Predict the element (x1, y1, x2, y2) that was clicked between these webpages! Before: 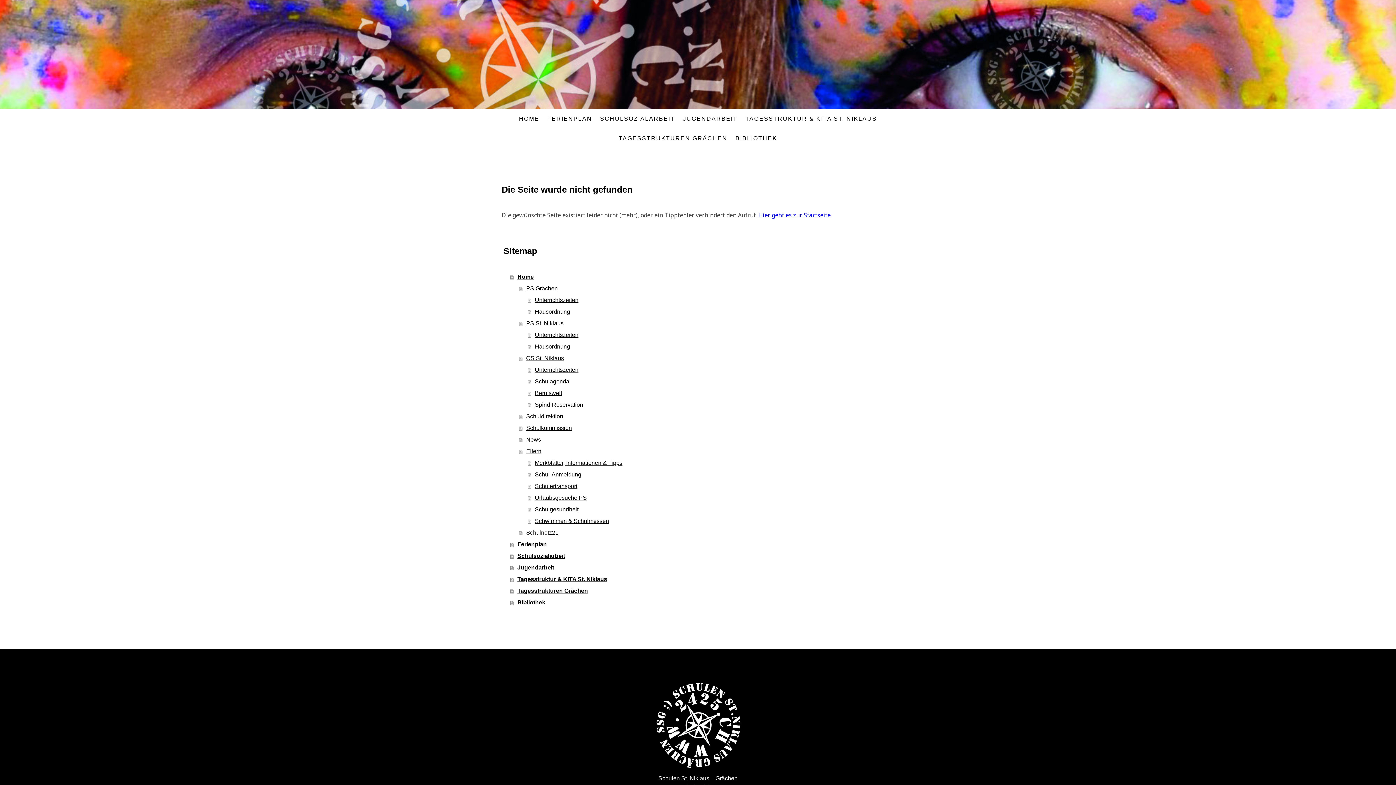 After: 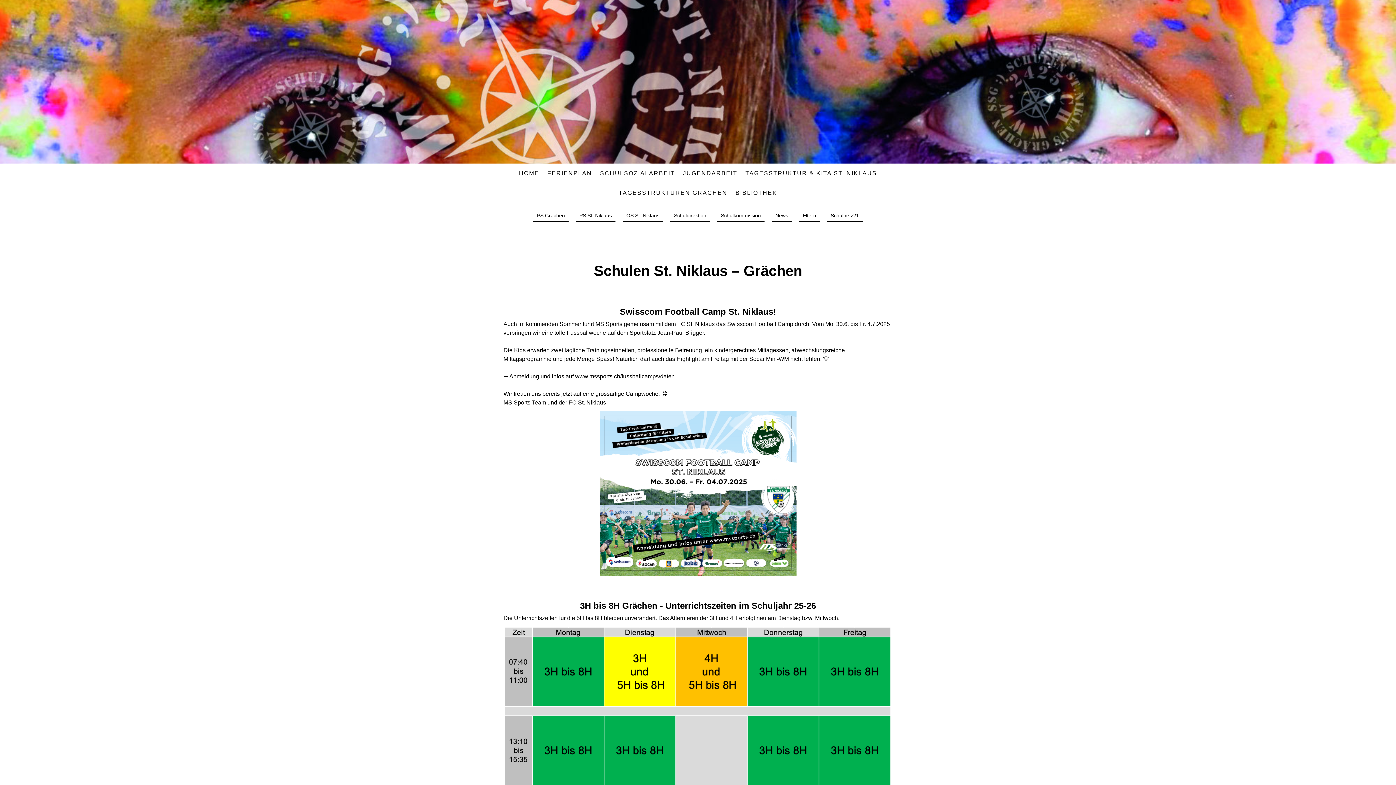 Action: label: HOME bbox: (515, 110, 543, 126)